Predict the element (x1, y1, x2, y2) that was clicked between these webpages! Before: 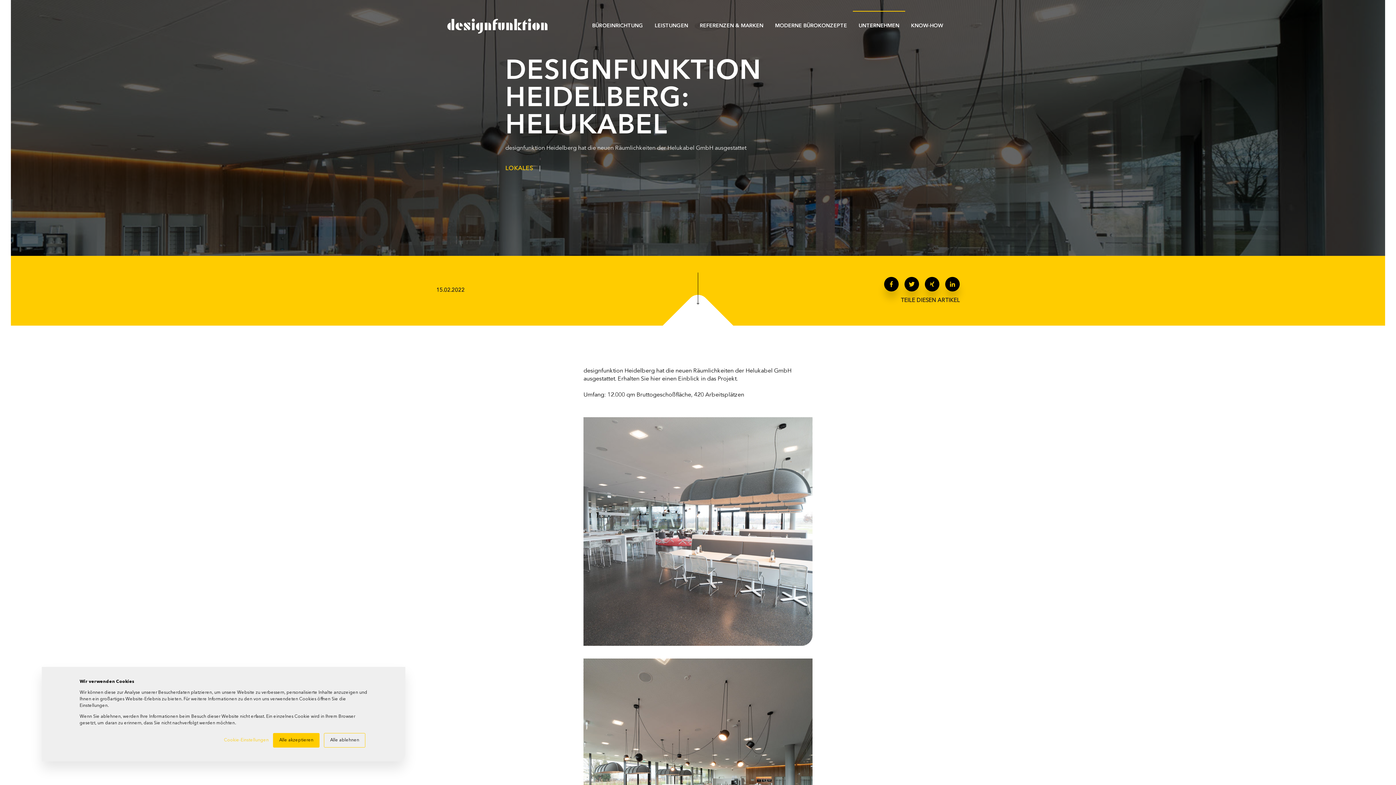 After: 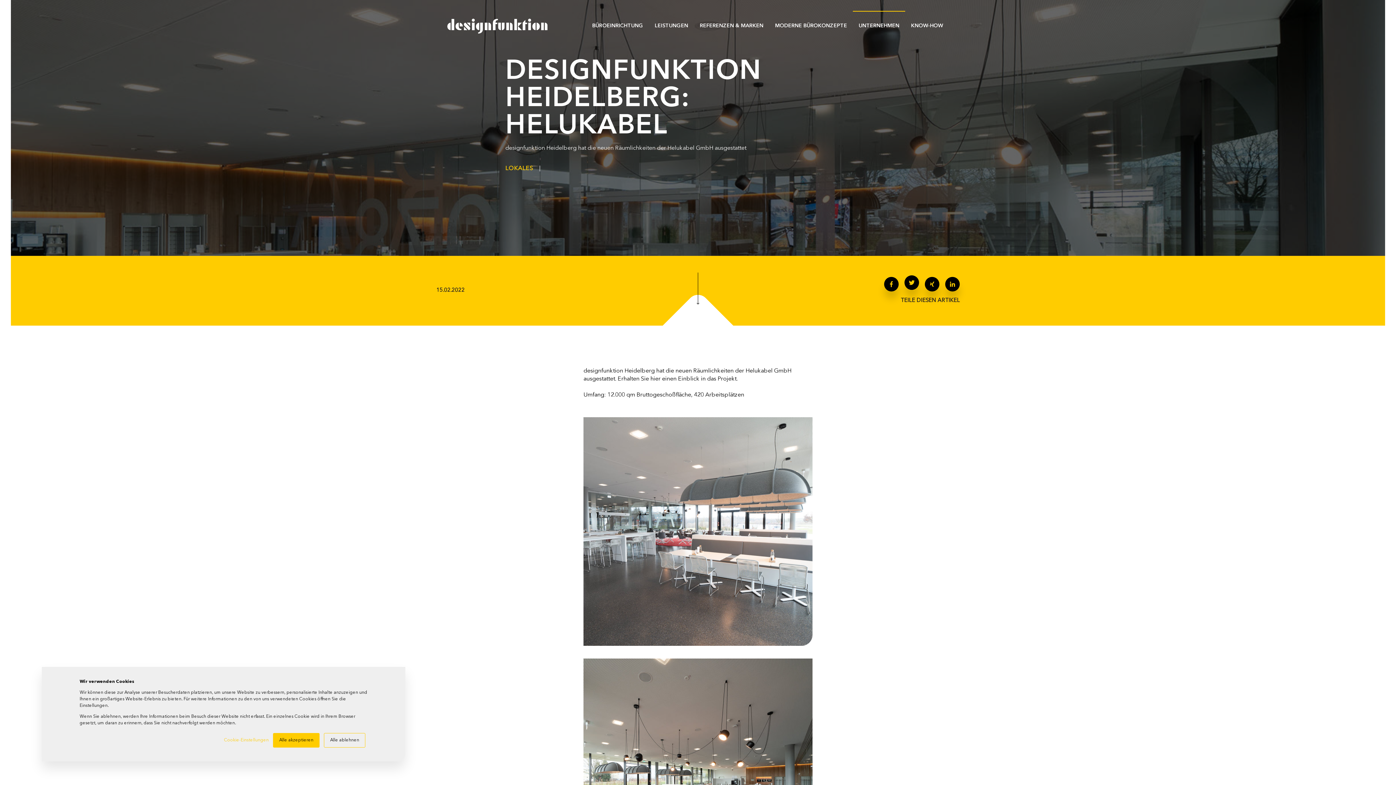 Action: bbox: (904, 277, 919, 291)